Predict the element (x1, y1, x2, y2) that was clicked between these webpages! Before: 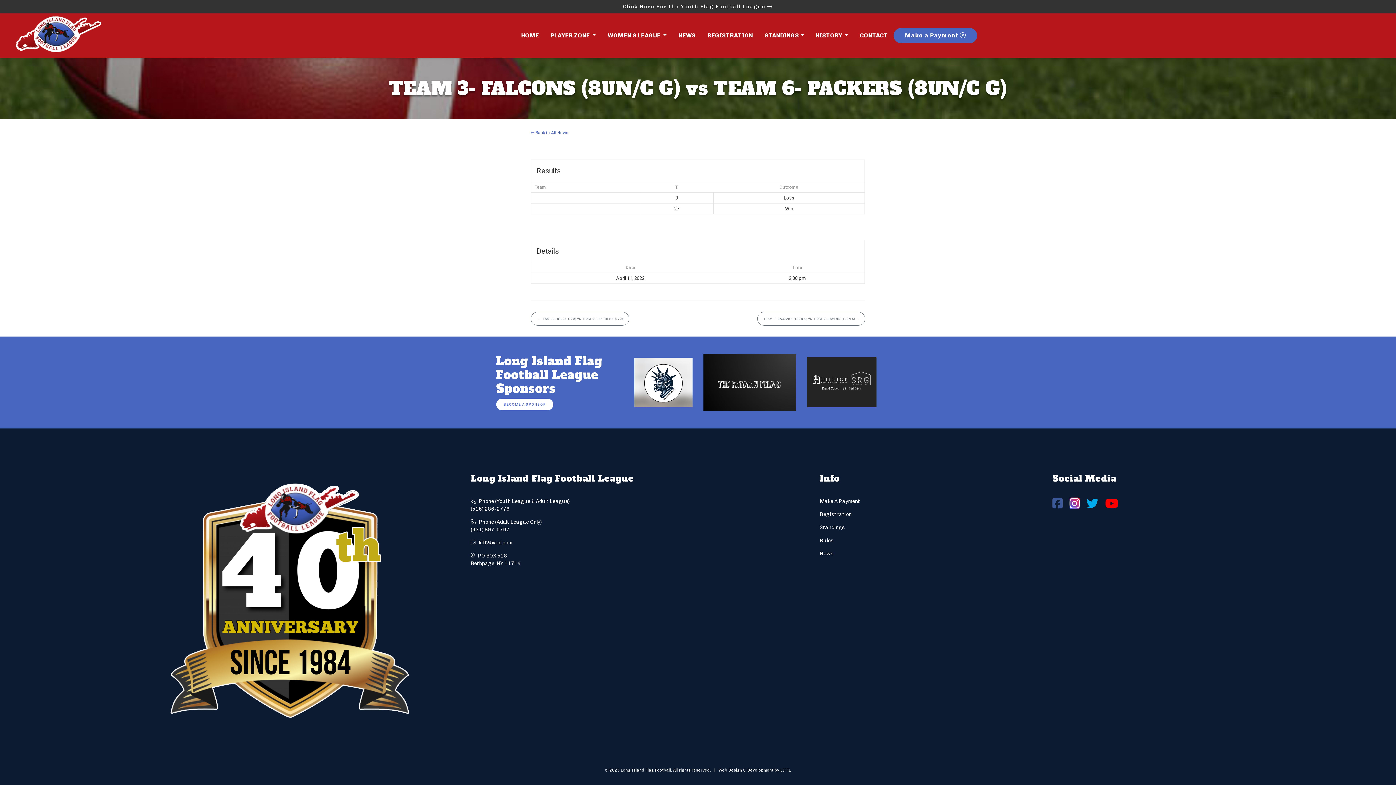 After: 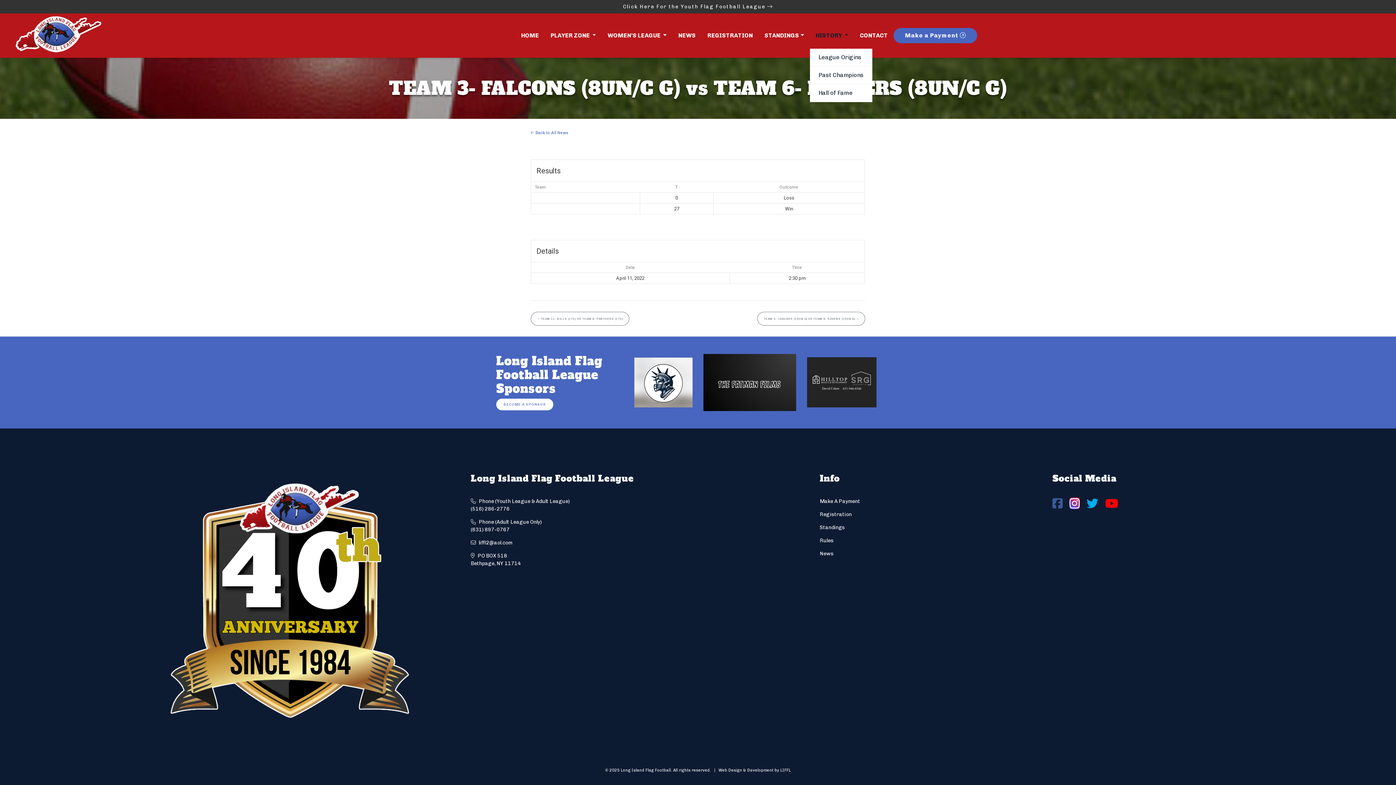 Action: label: HISTORY  bbox: (810, 22, 854, 48)